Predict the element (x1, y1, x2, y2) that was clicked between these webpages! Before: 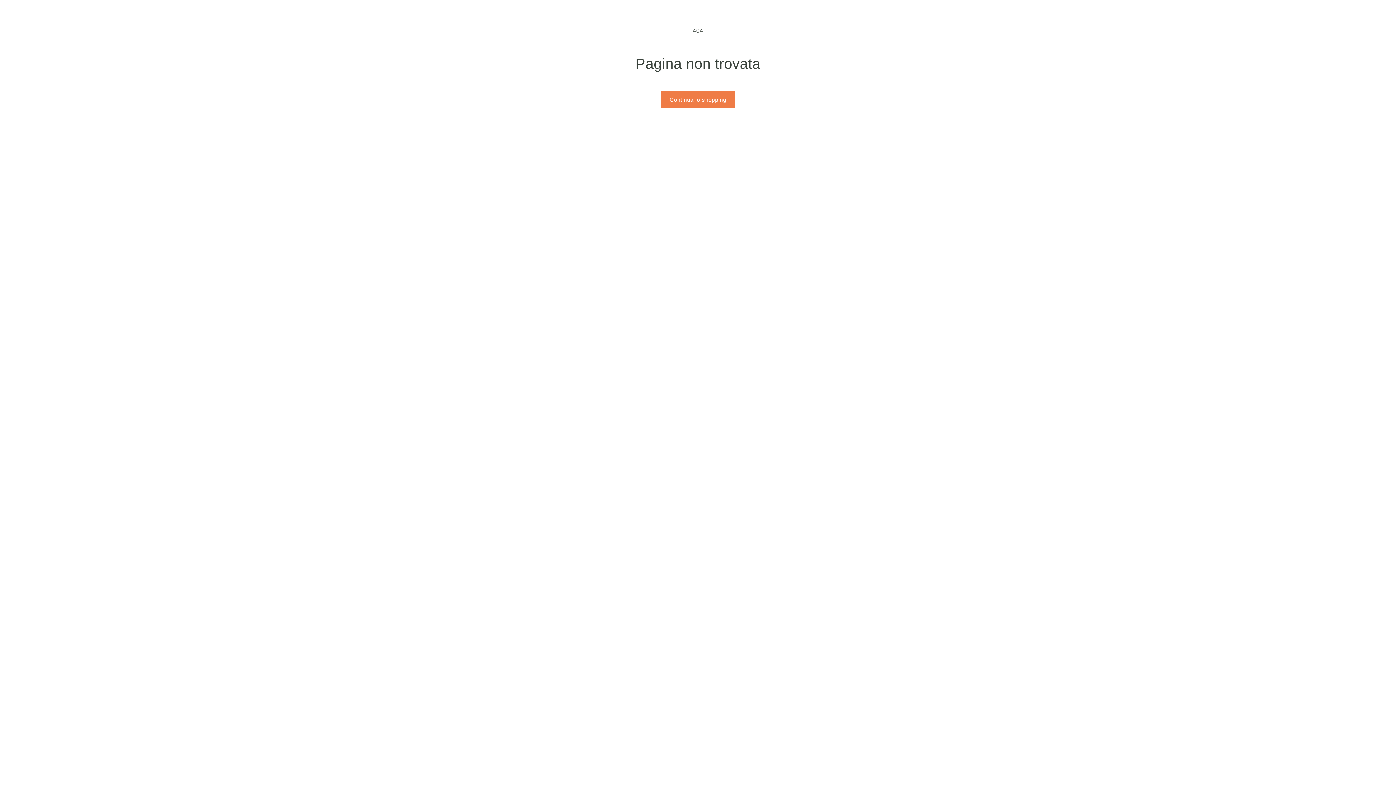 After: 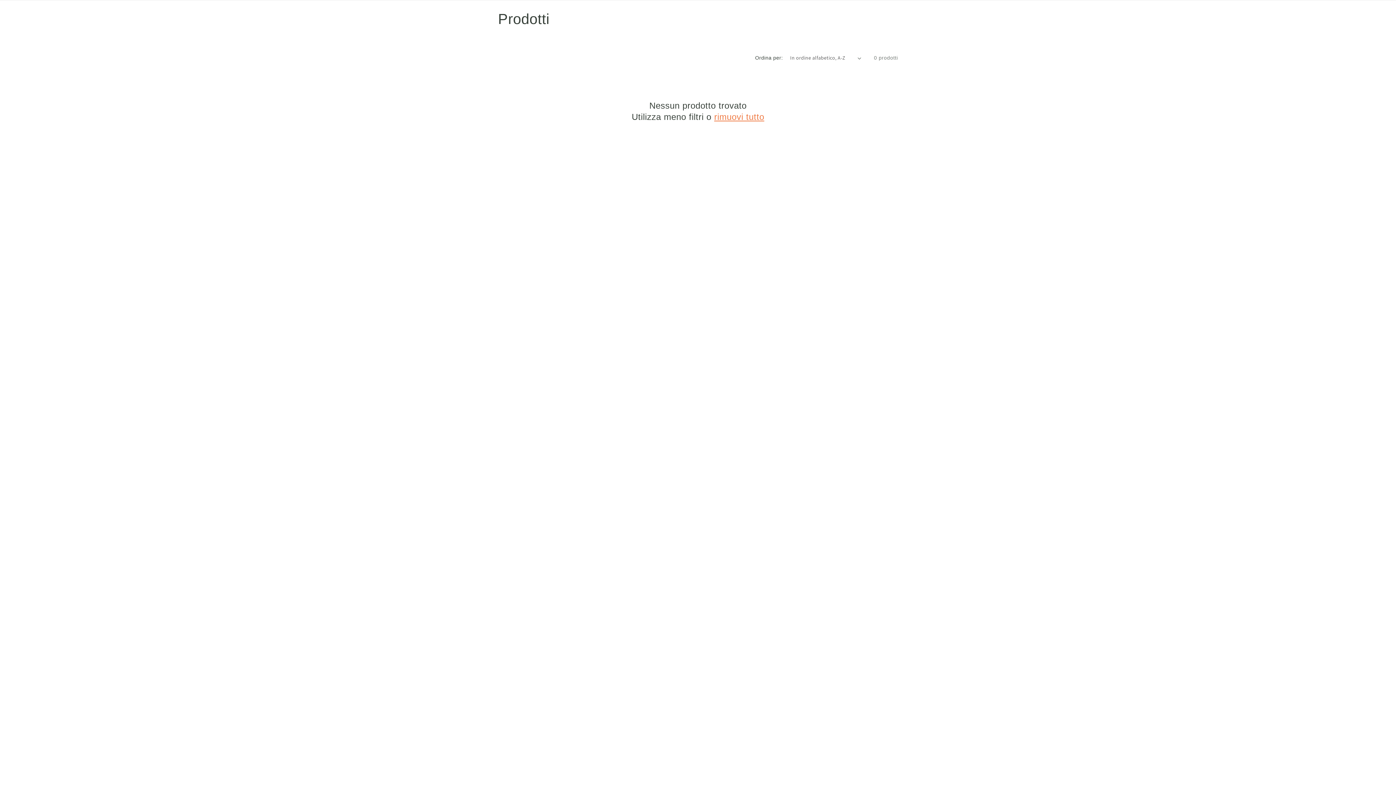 Action: label: Continua lo shopping bbox: (661, 91, 735, 108)